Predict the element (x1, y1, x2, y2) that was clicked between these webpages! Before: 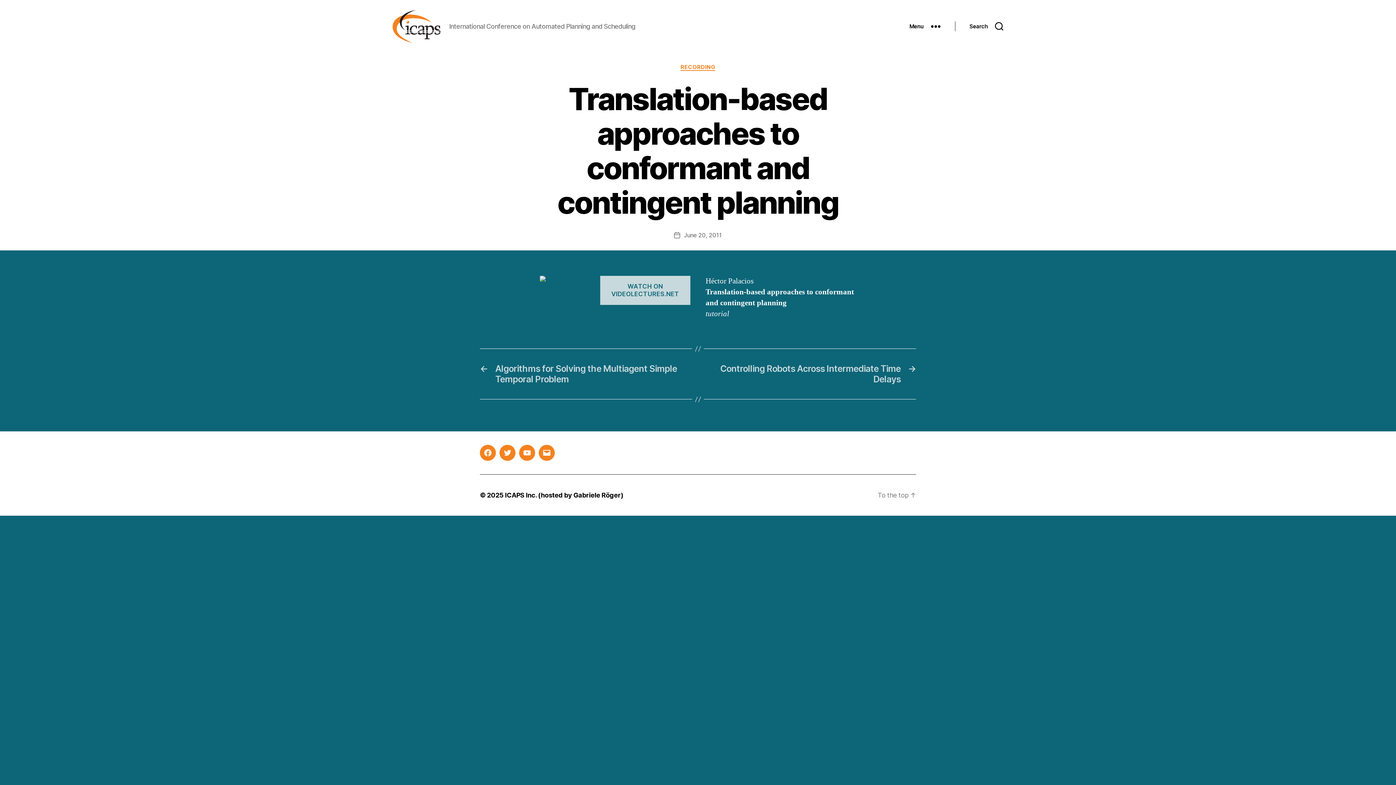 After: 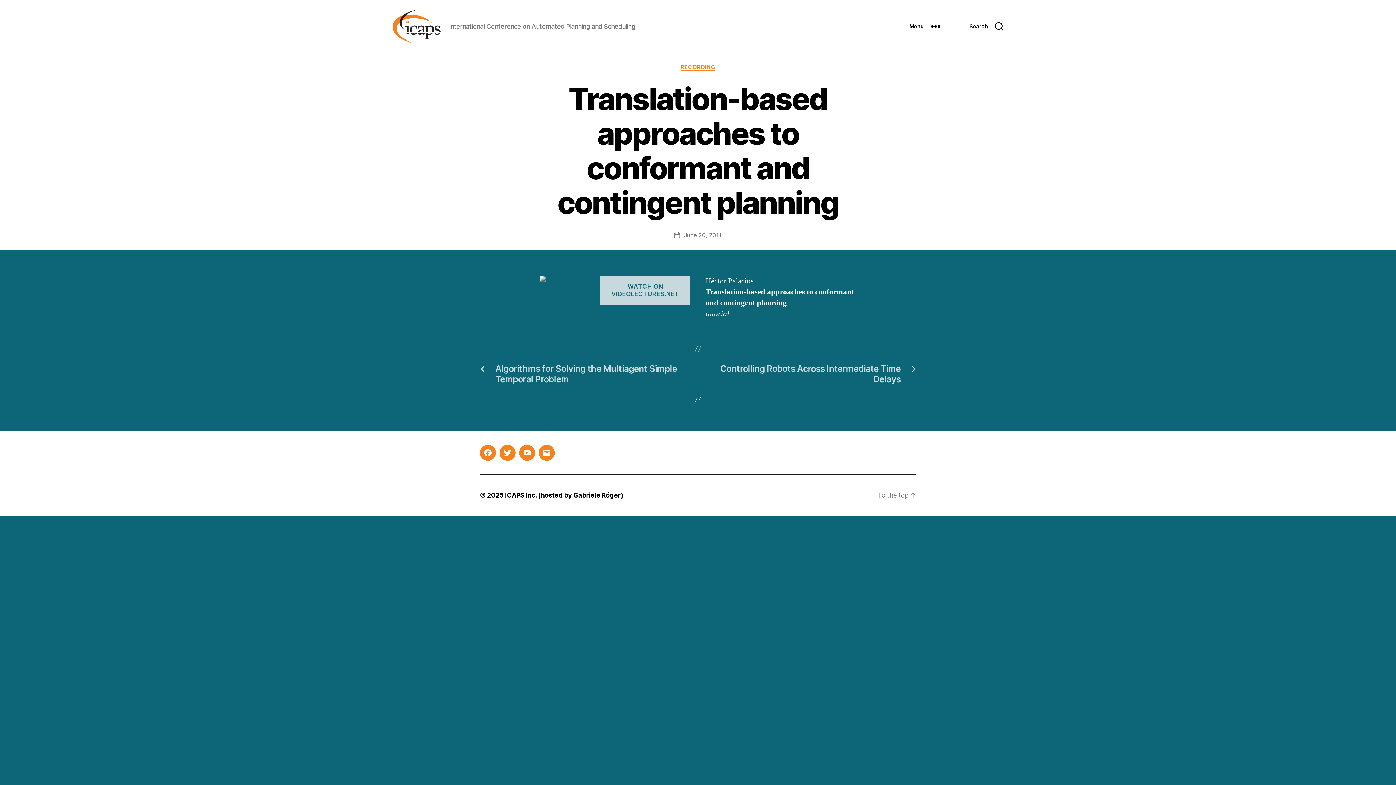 Action: bbox: (877, 491, 916, 499) label: To the top ↑